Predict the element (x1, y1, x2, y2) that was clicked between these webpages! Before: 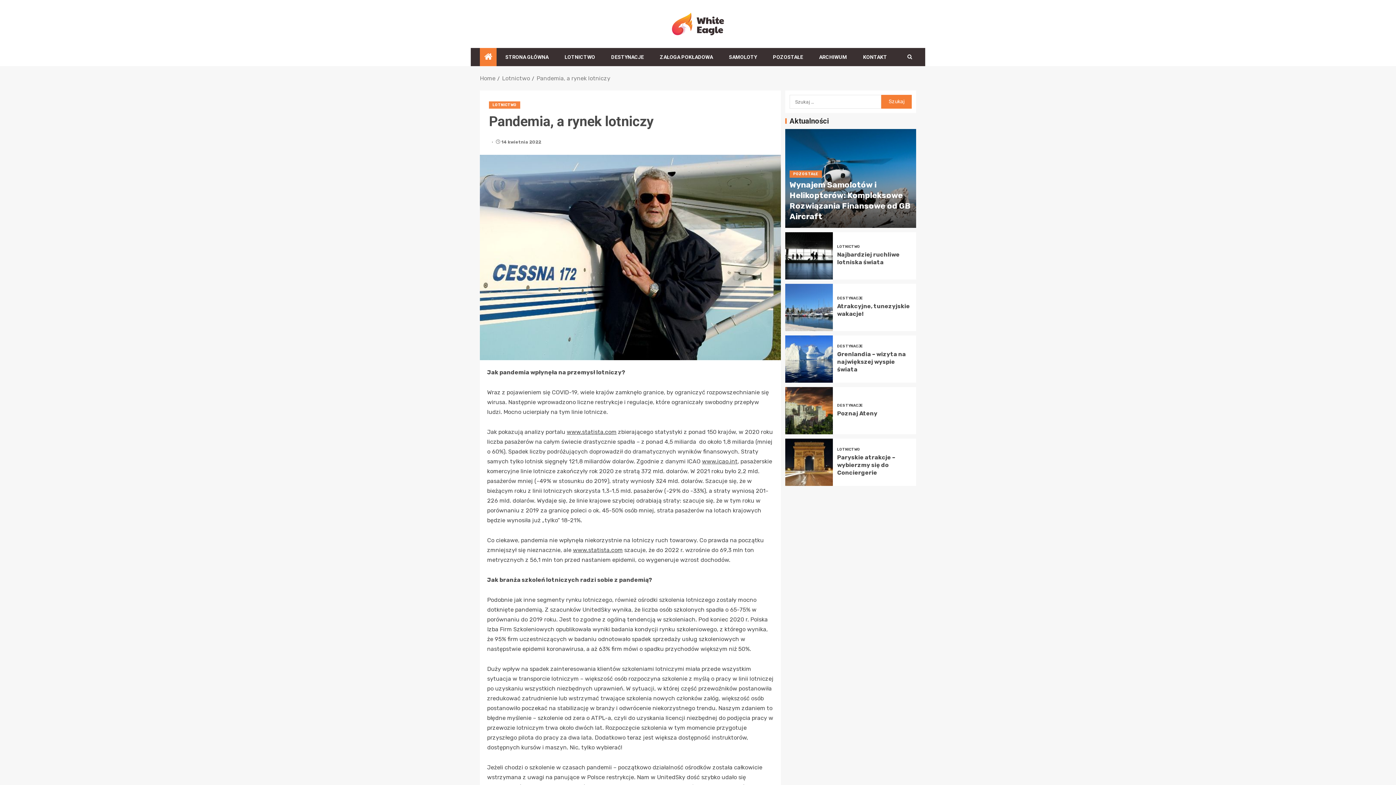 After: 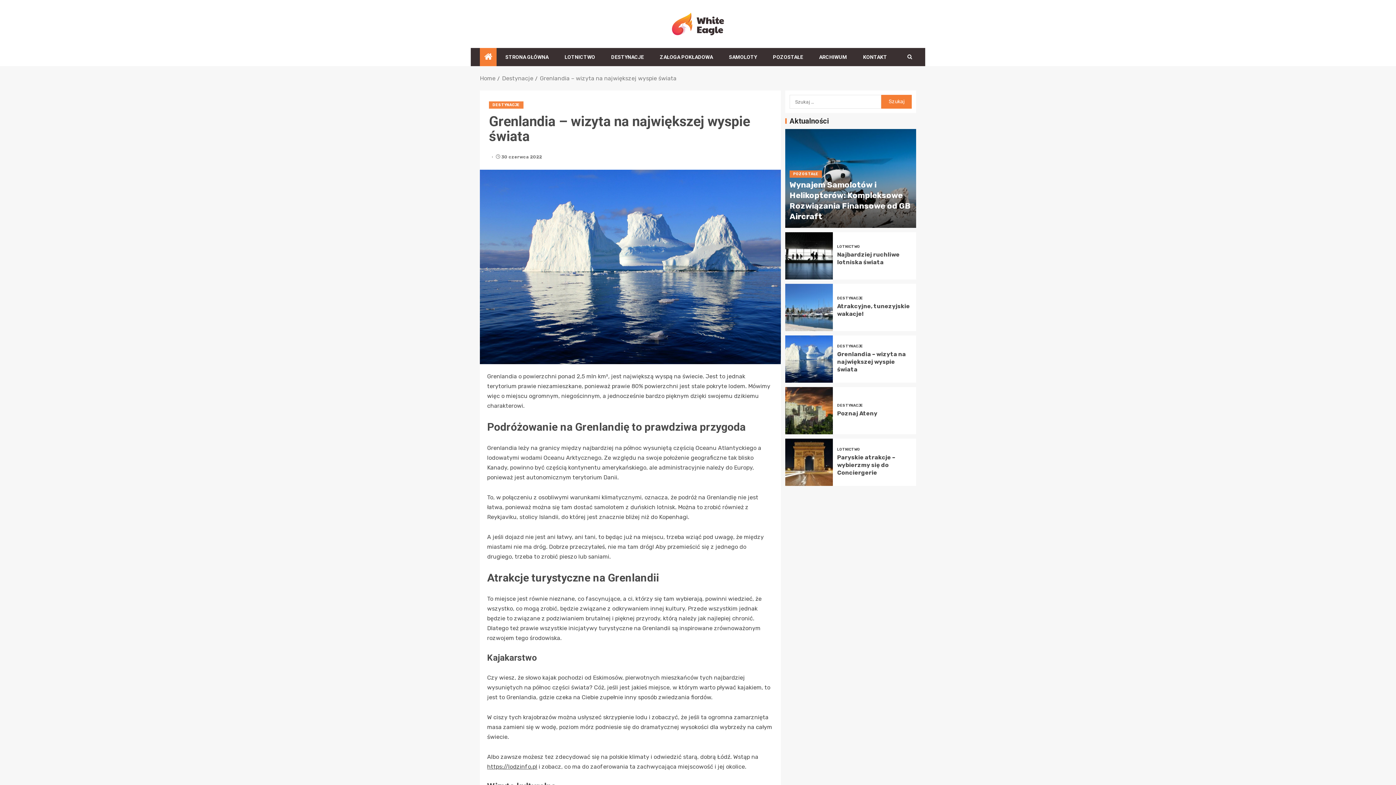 Action: bbox: (785, 335, 833, 382) label: Grenlandia – wizyta na największej wyspie świata